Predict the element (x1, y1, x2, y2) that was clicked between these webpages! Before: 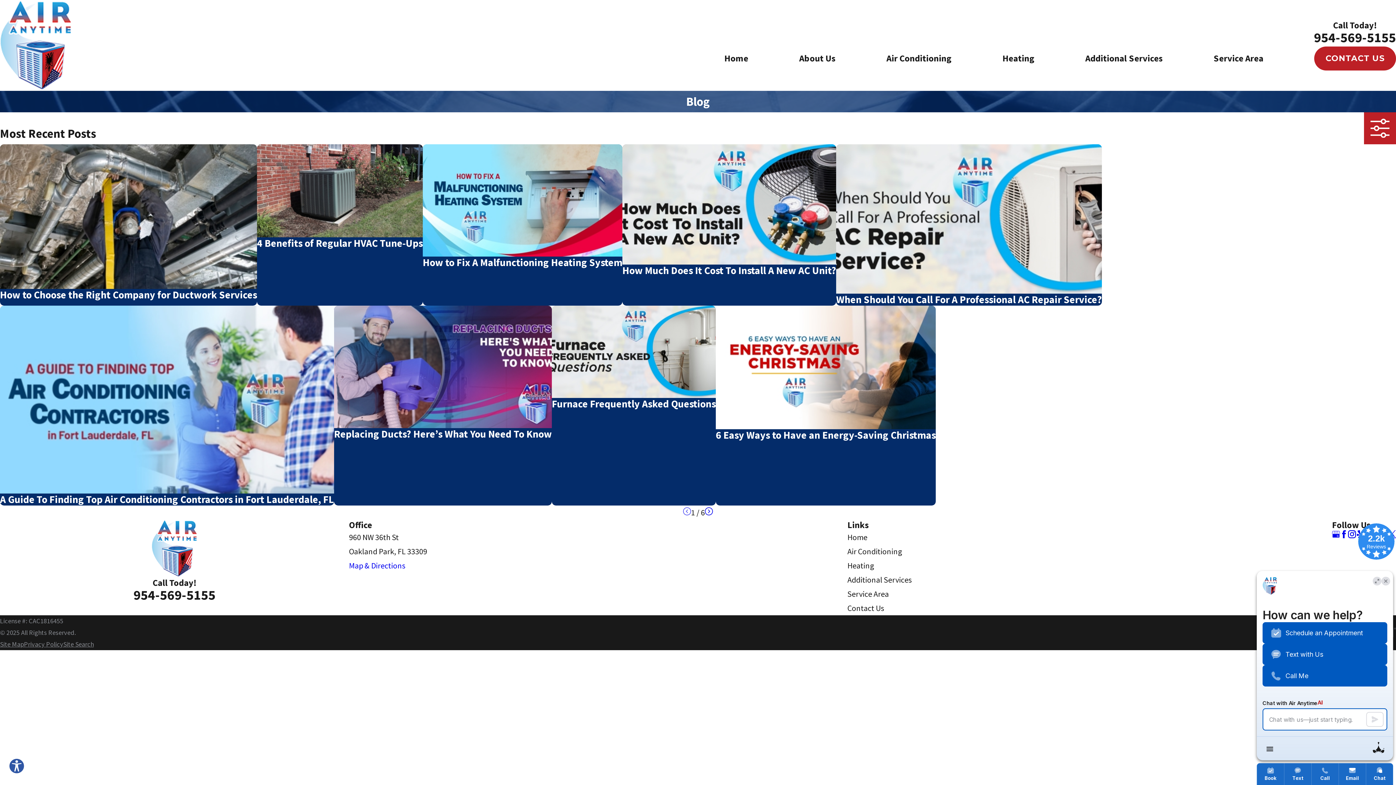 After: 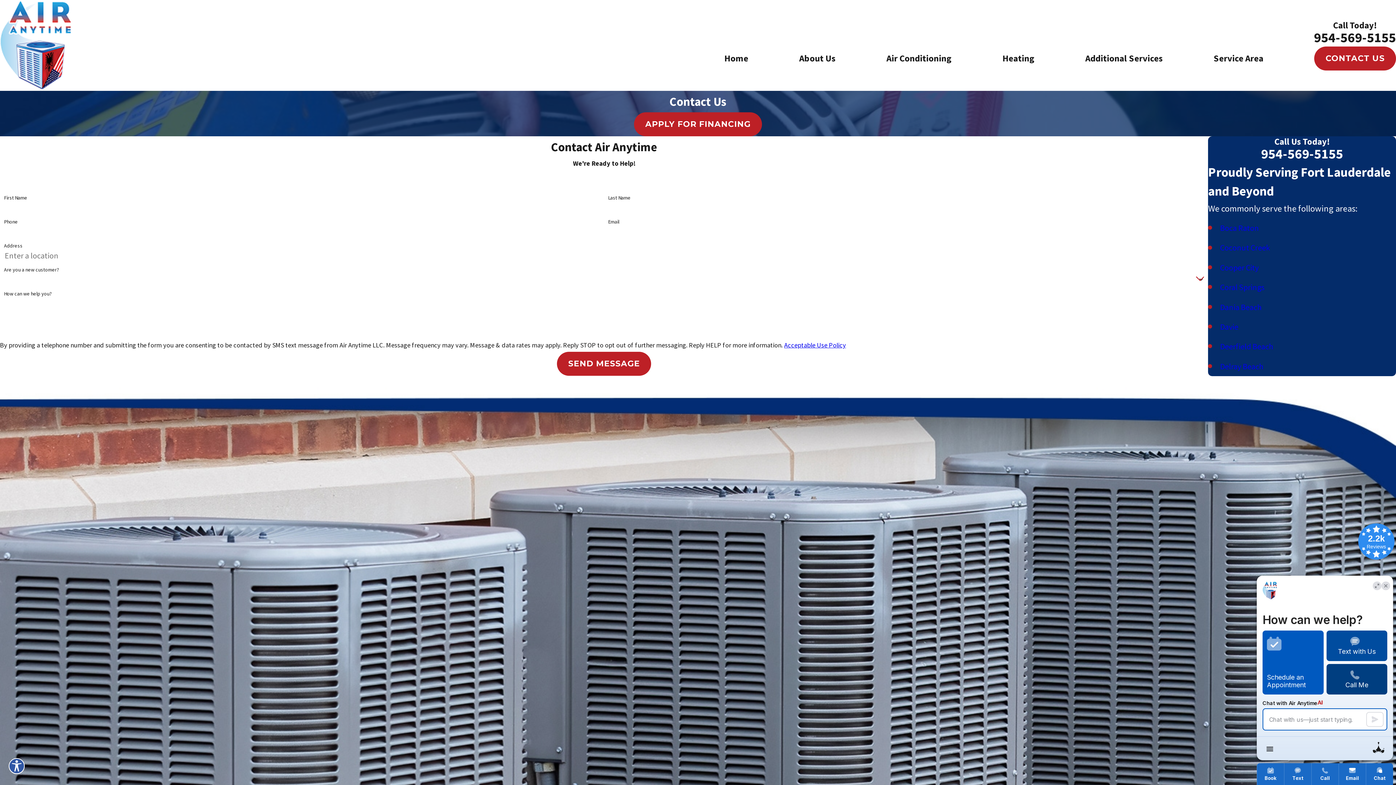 Action: bbox: (1314, 46, 1396, 70) label: CONTACT US